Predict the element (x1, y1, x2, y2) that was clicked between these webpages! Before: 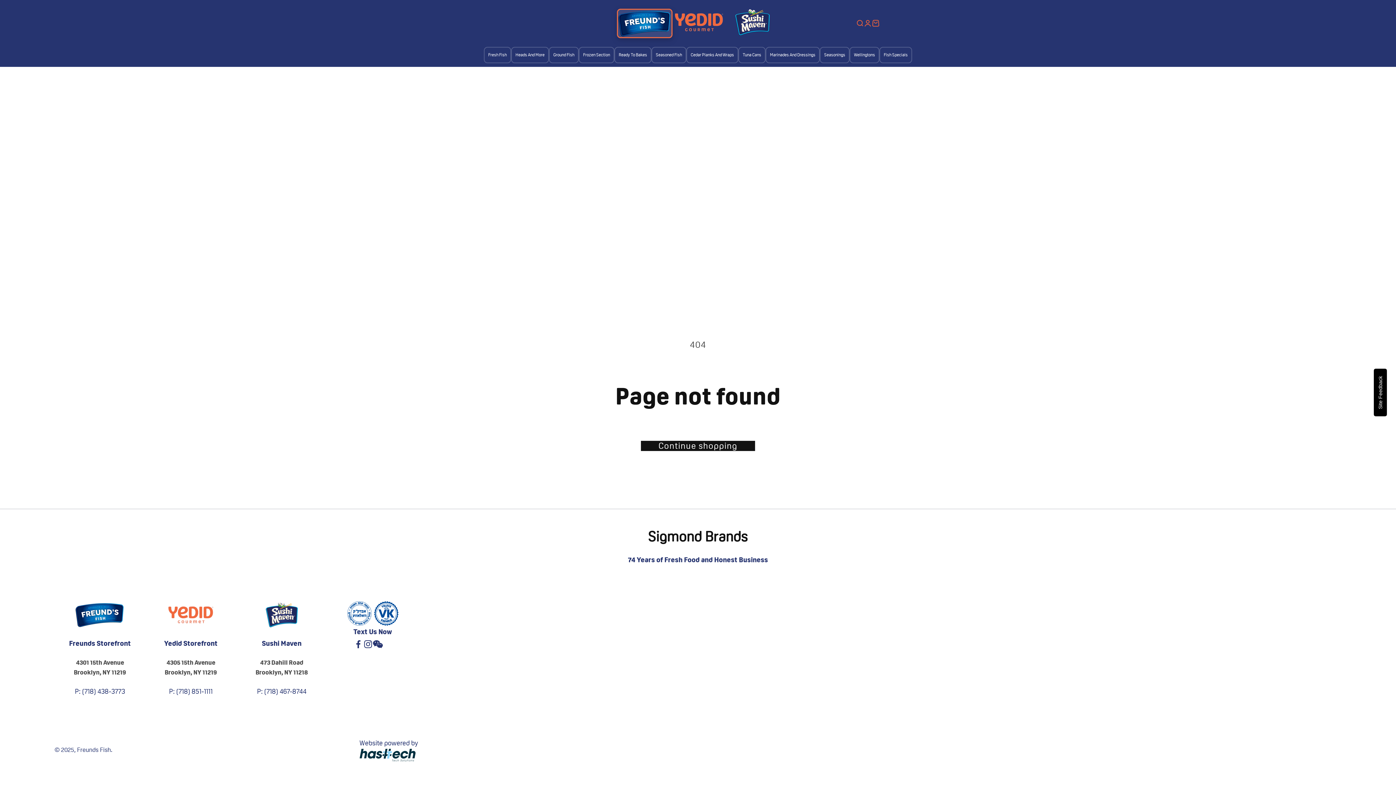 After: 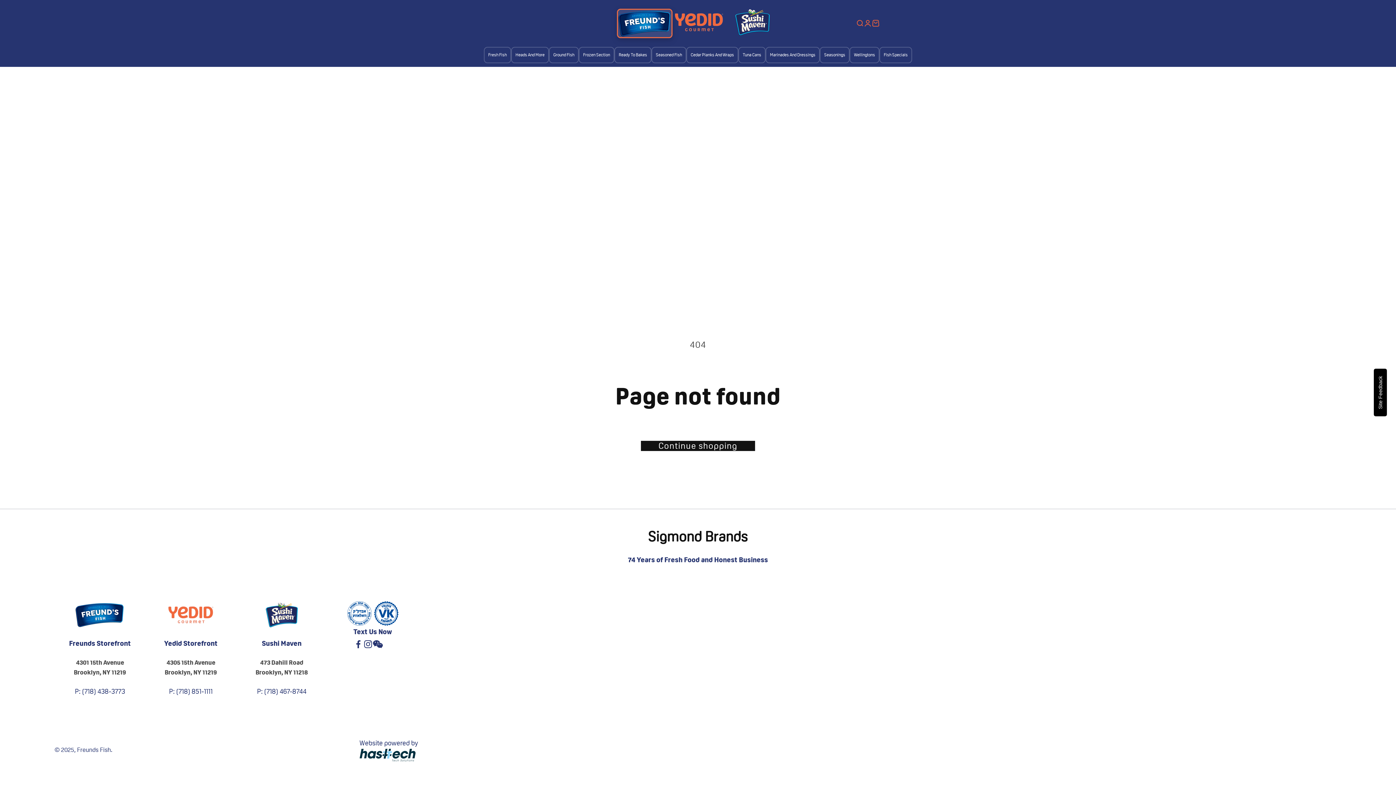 Action: bbox: (359, 749, 418, 762)